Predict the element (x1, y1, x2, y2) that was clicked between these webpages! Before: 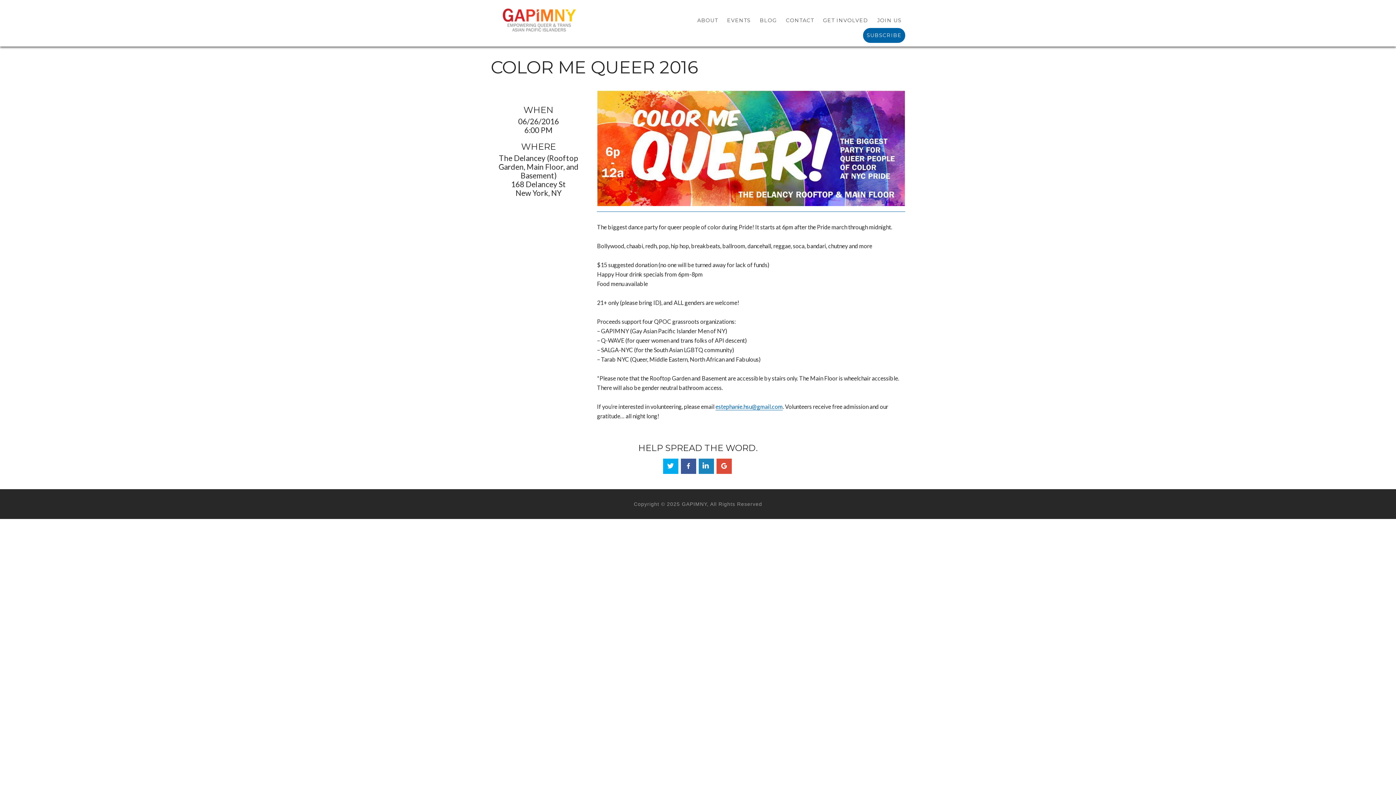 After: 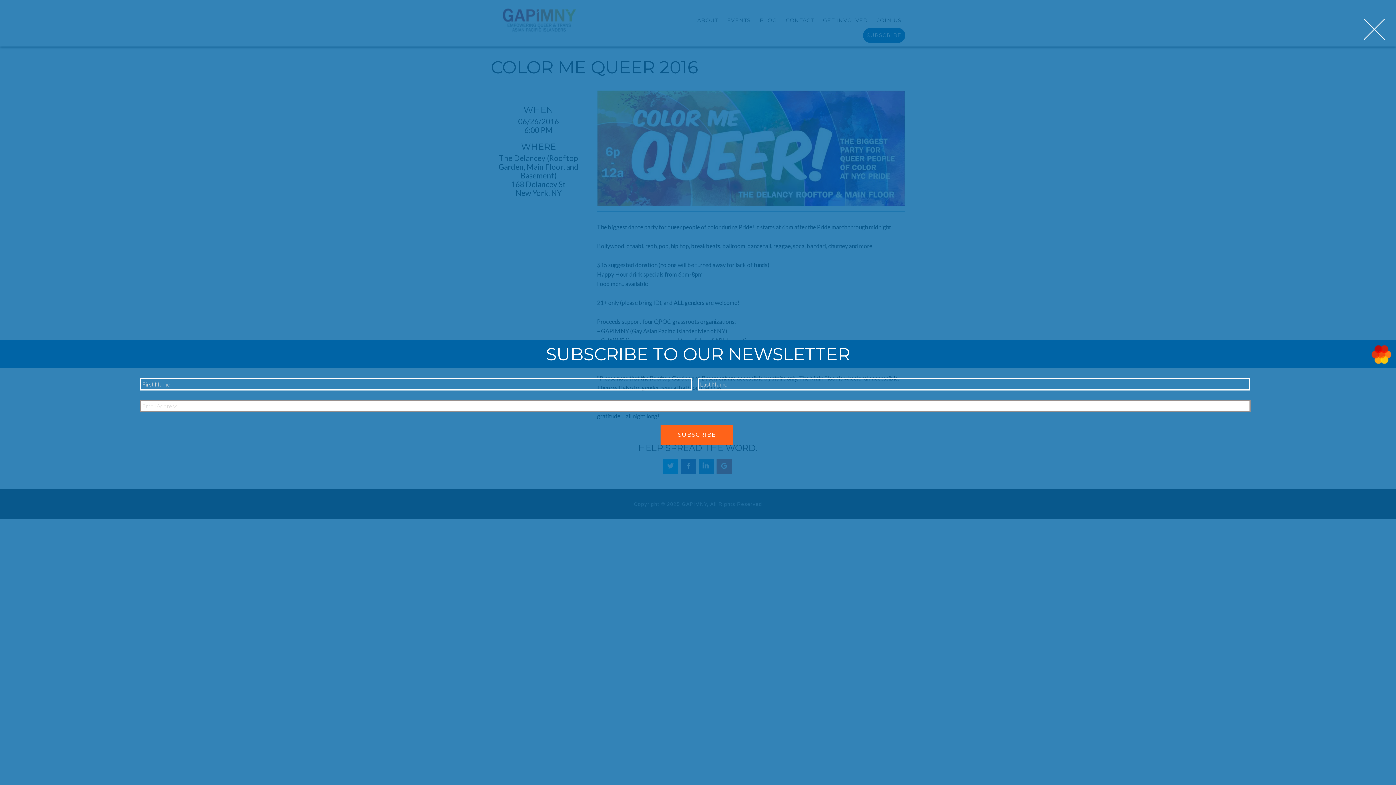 Action: bbox: (863, 28, 905, 42) label: SUBSCRIBE